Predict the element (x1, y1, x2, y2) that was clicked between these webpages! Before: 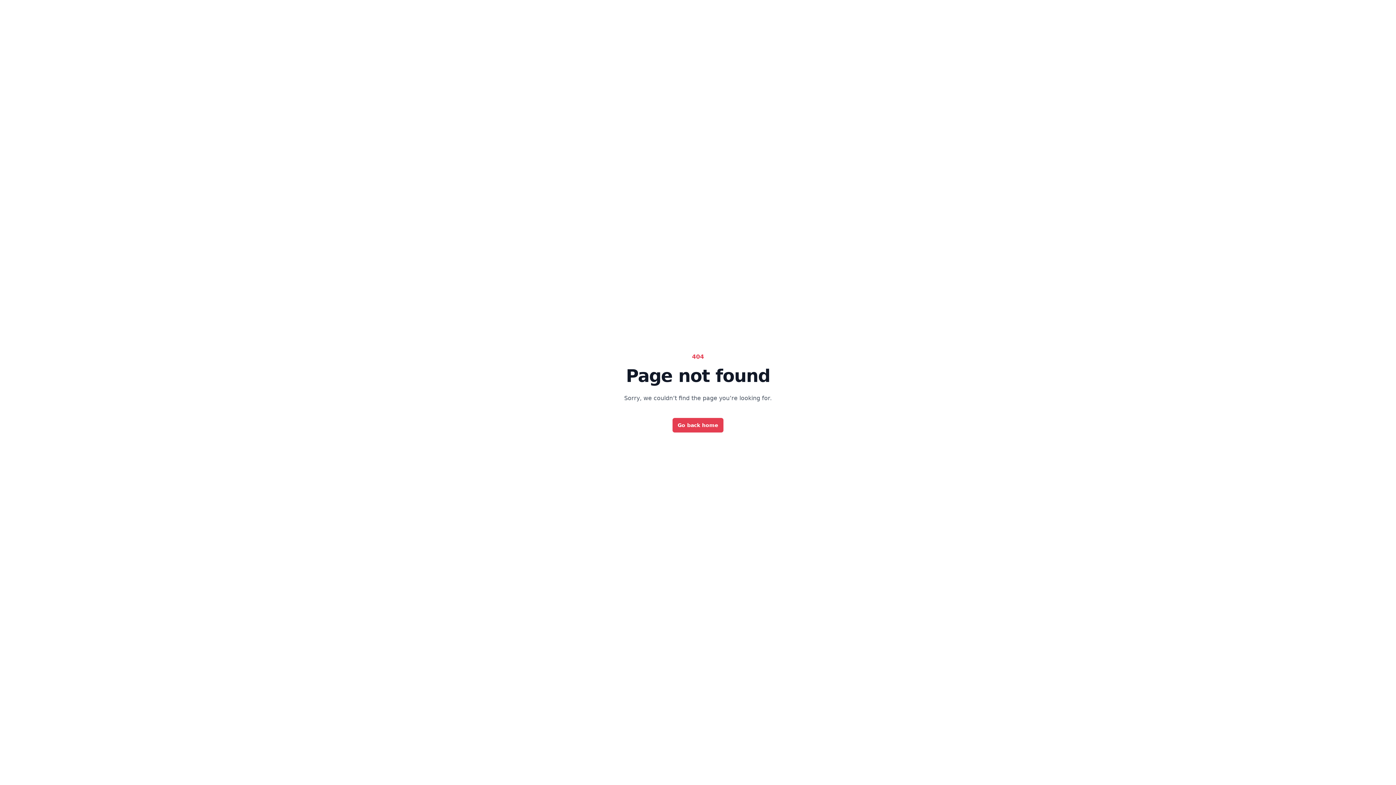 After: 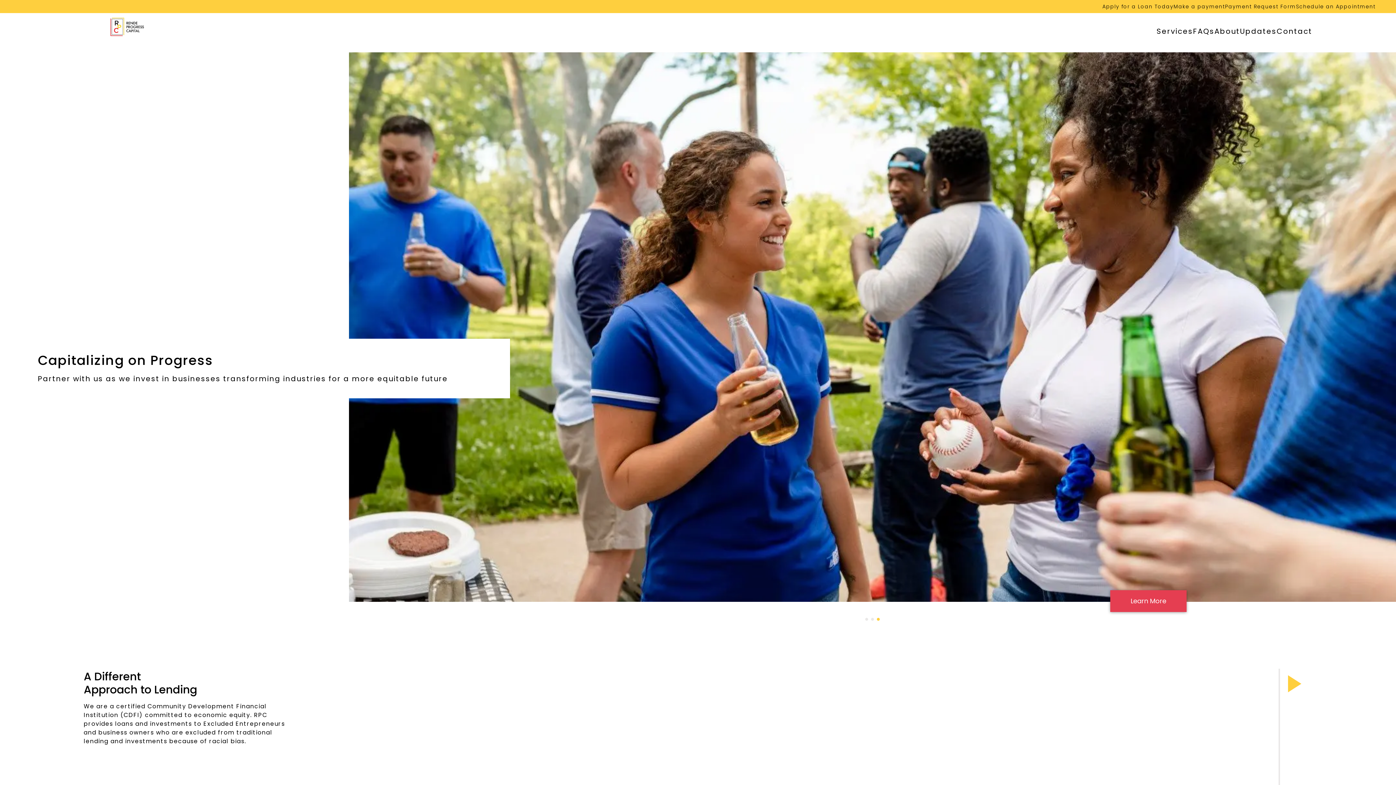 Action: bbox: (672, 418, 723, 432) label: Go back home